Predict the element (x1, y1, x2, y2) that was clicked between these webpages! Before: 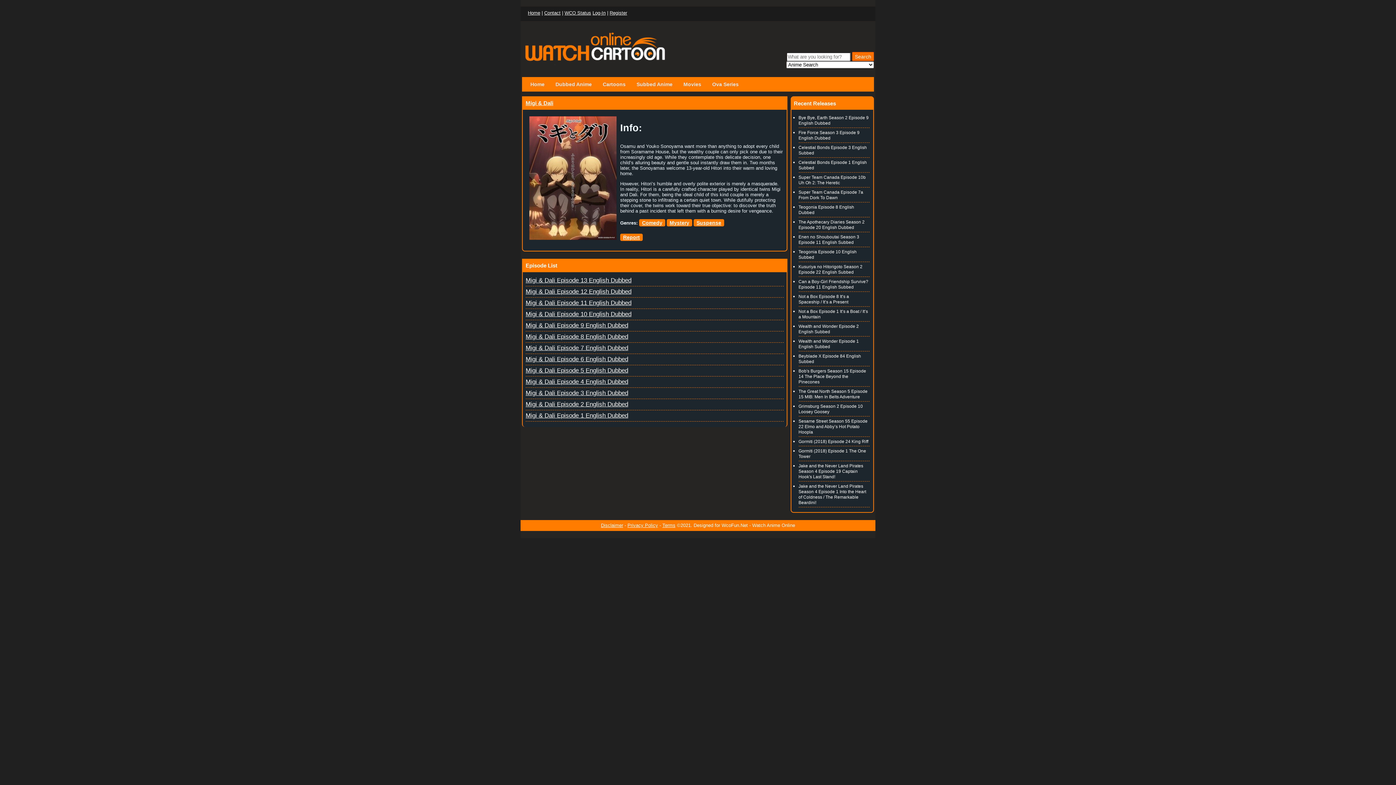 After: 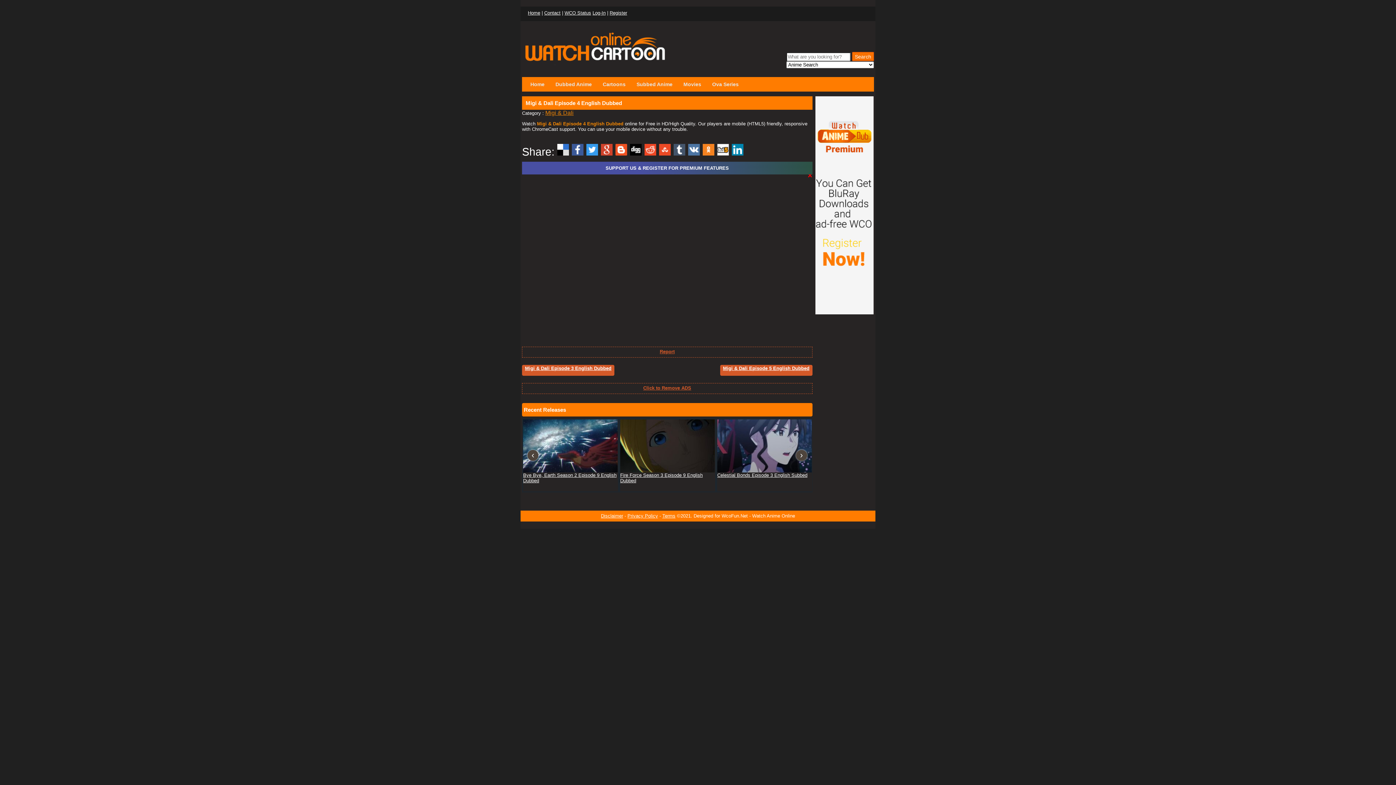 Action: label: Migi & Dali Episode 4 English Dubbed bbox: (525, 378, 628, 385)